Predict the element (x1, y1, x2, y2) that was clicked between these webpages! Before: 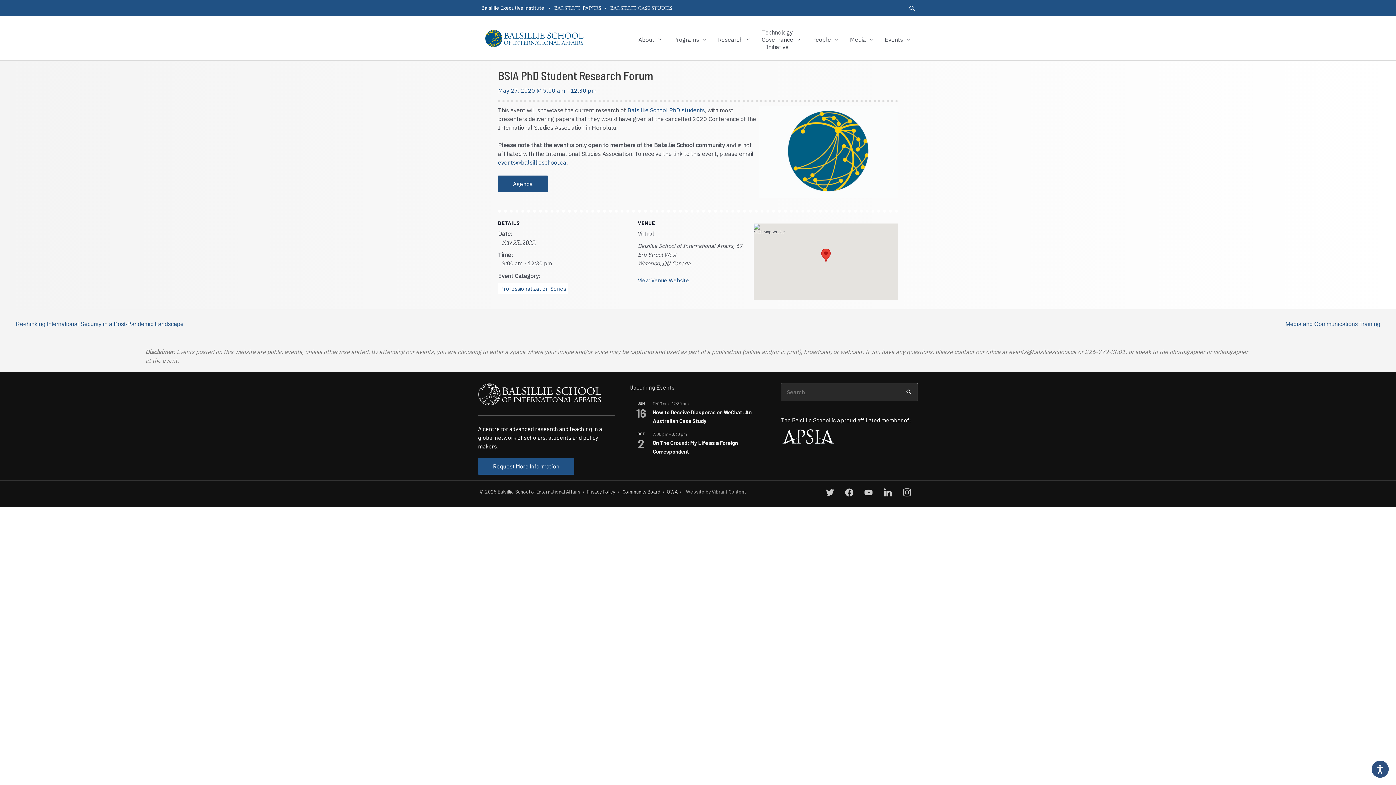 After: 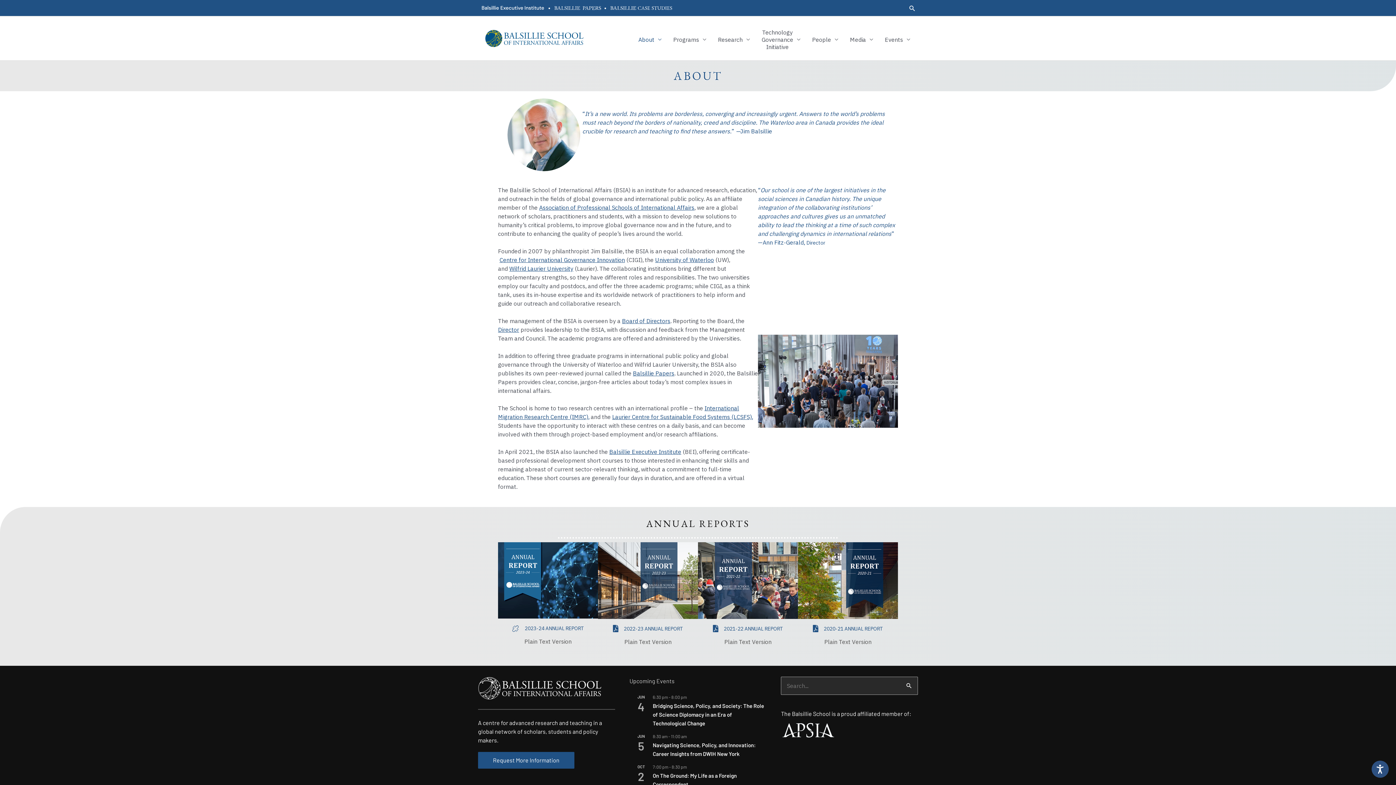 Action: bbox: (632, 20, 667, 51) label: About